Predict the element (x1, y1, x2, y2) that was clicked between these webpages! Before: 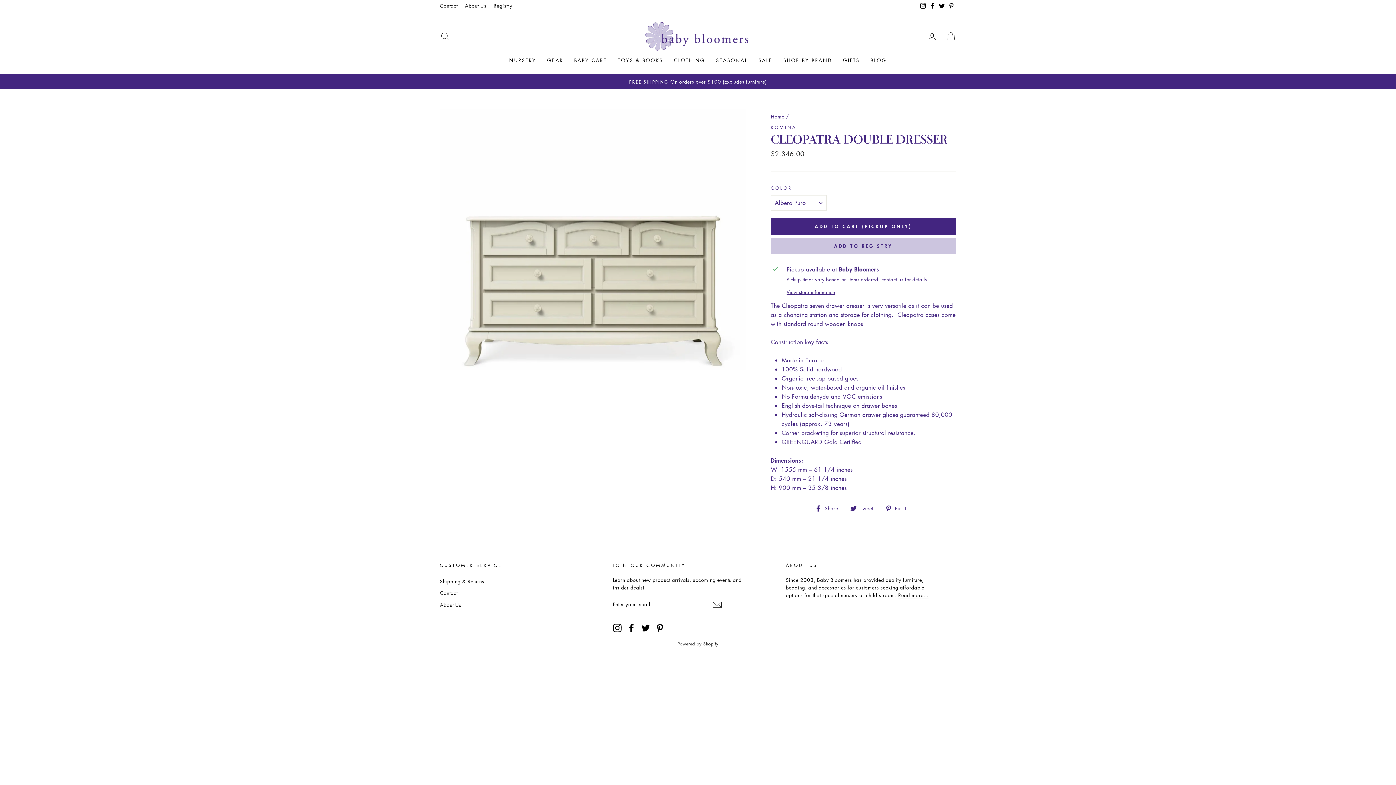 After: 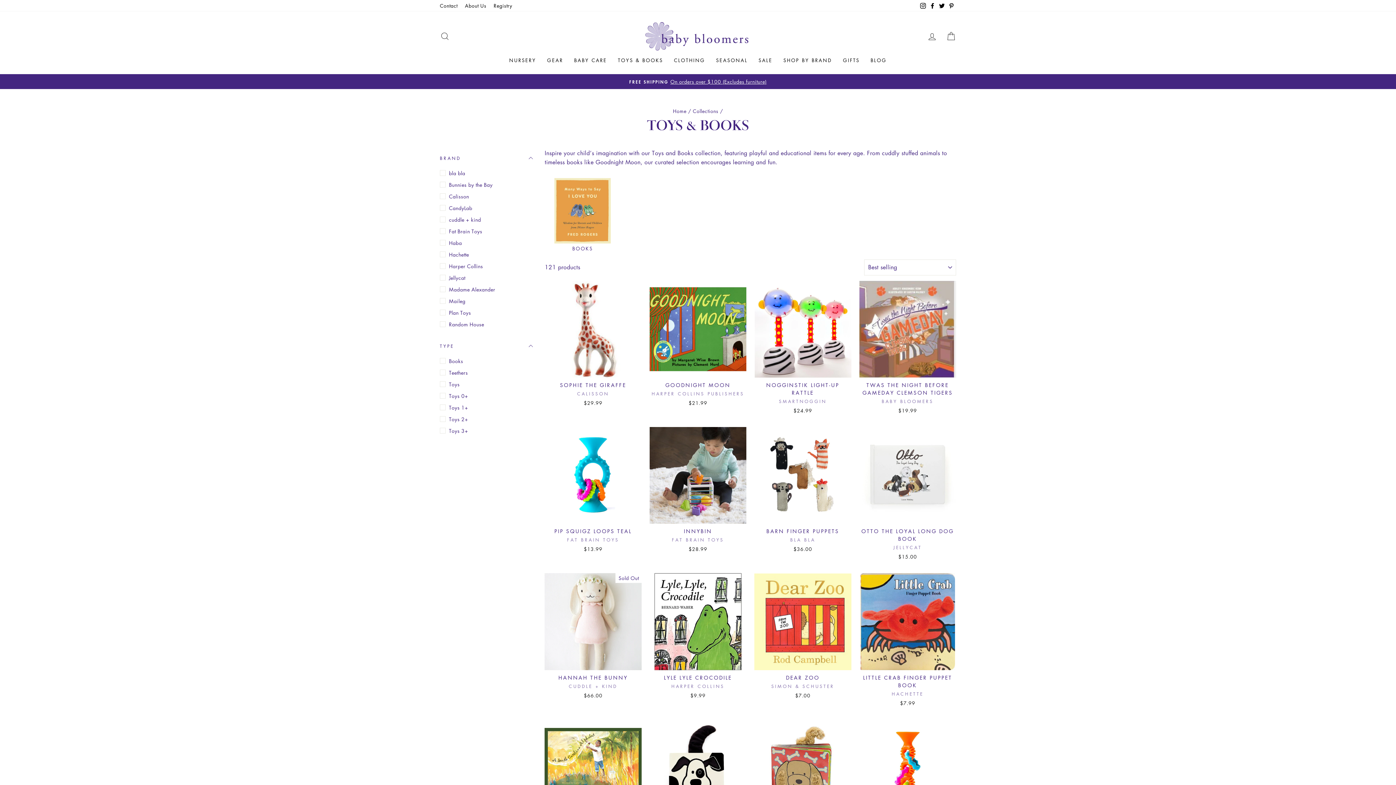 Action: label: TOYS & BOOKS bbox: (612, 54, 668, 66)